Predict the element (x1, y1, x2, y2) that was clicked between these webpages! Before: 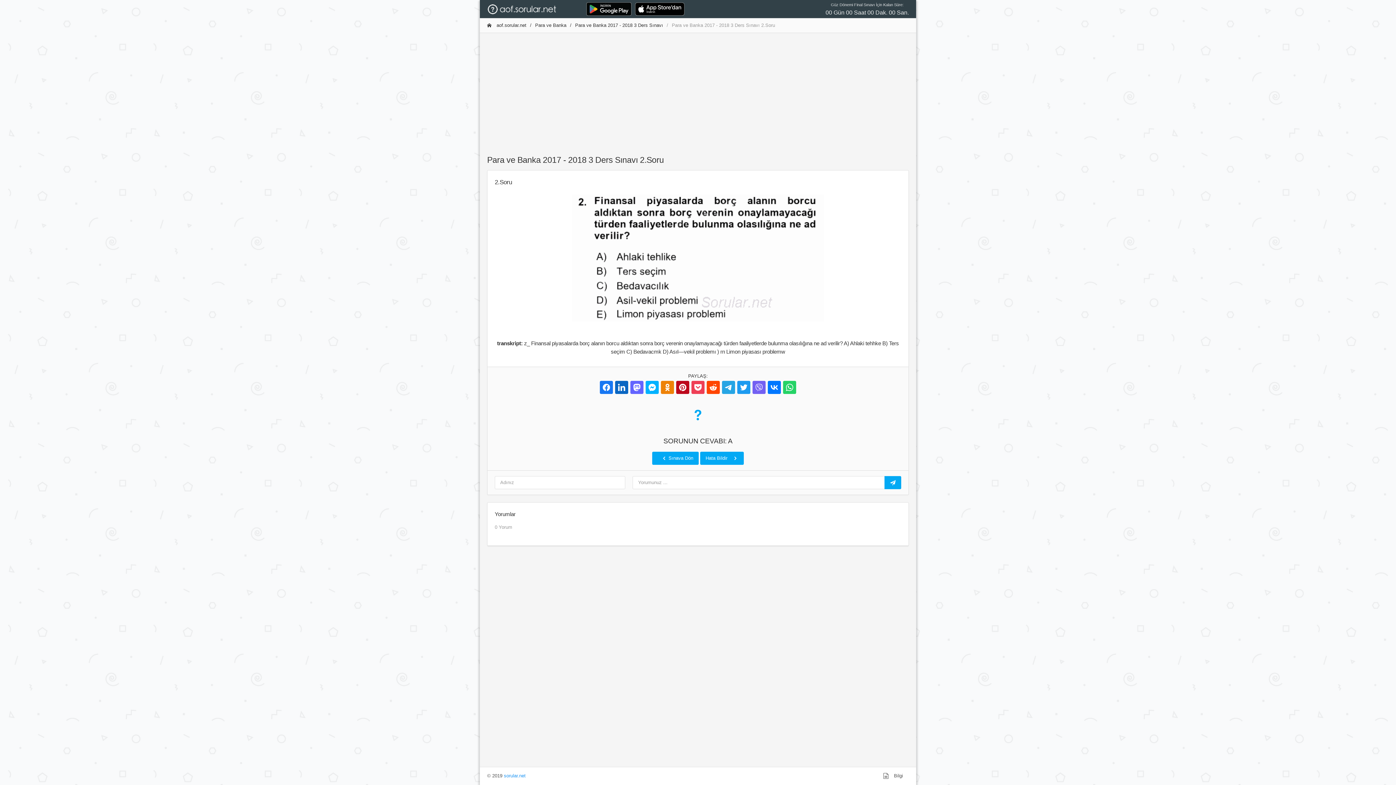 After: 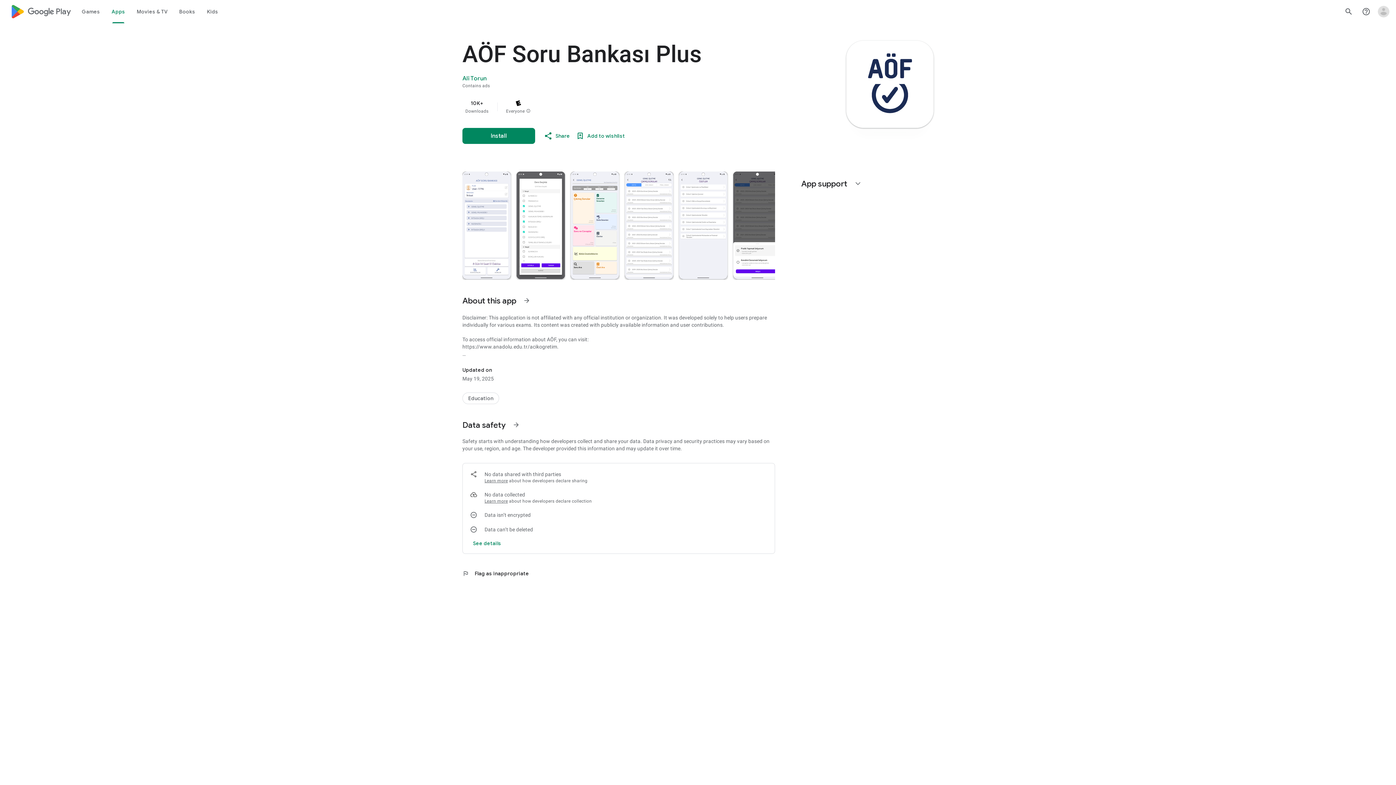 Action: bbox: (586, 5, 631, 11)